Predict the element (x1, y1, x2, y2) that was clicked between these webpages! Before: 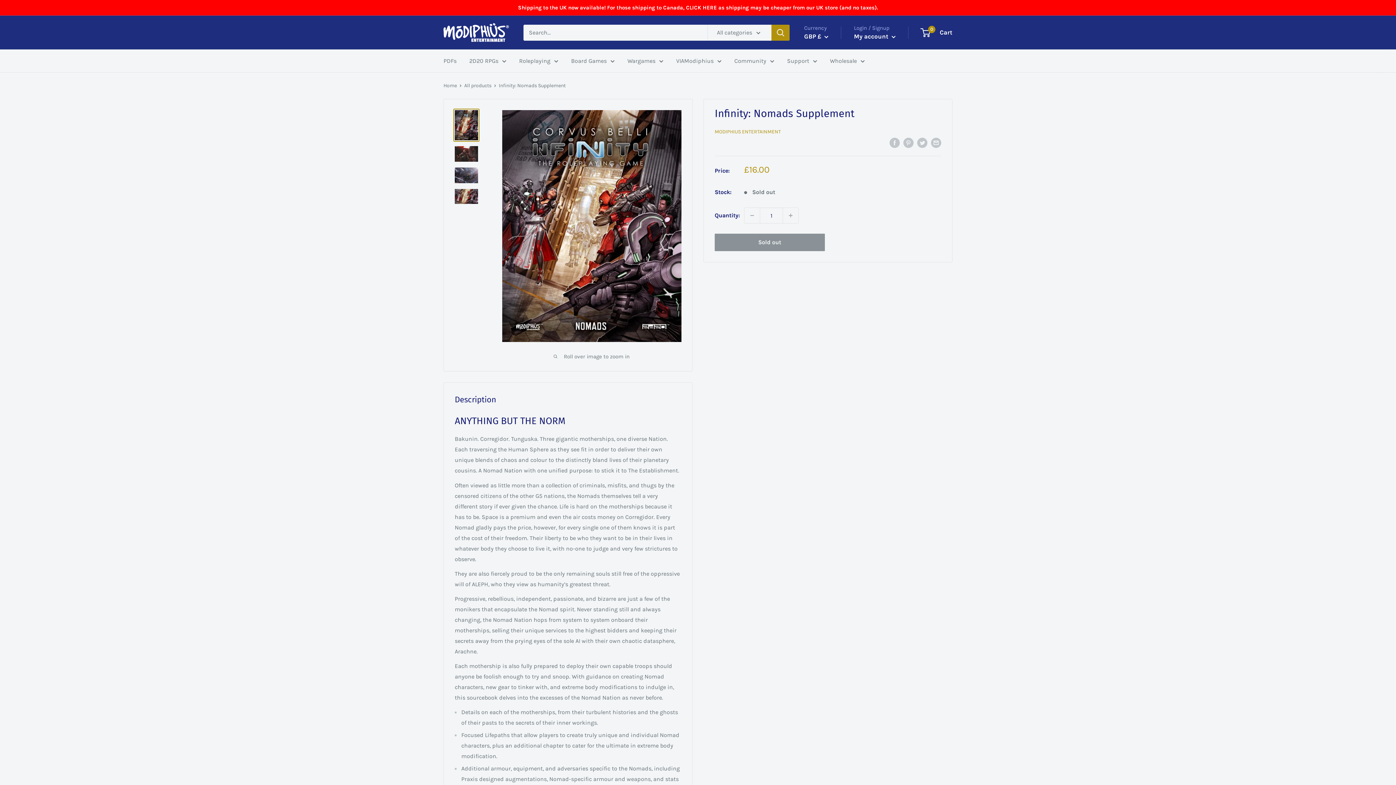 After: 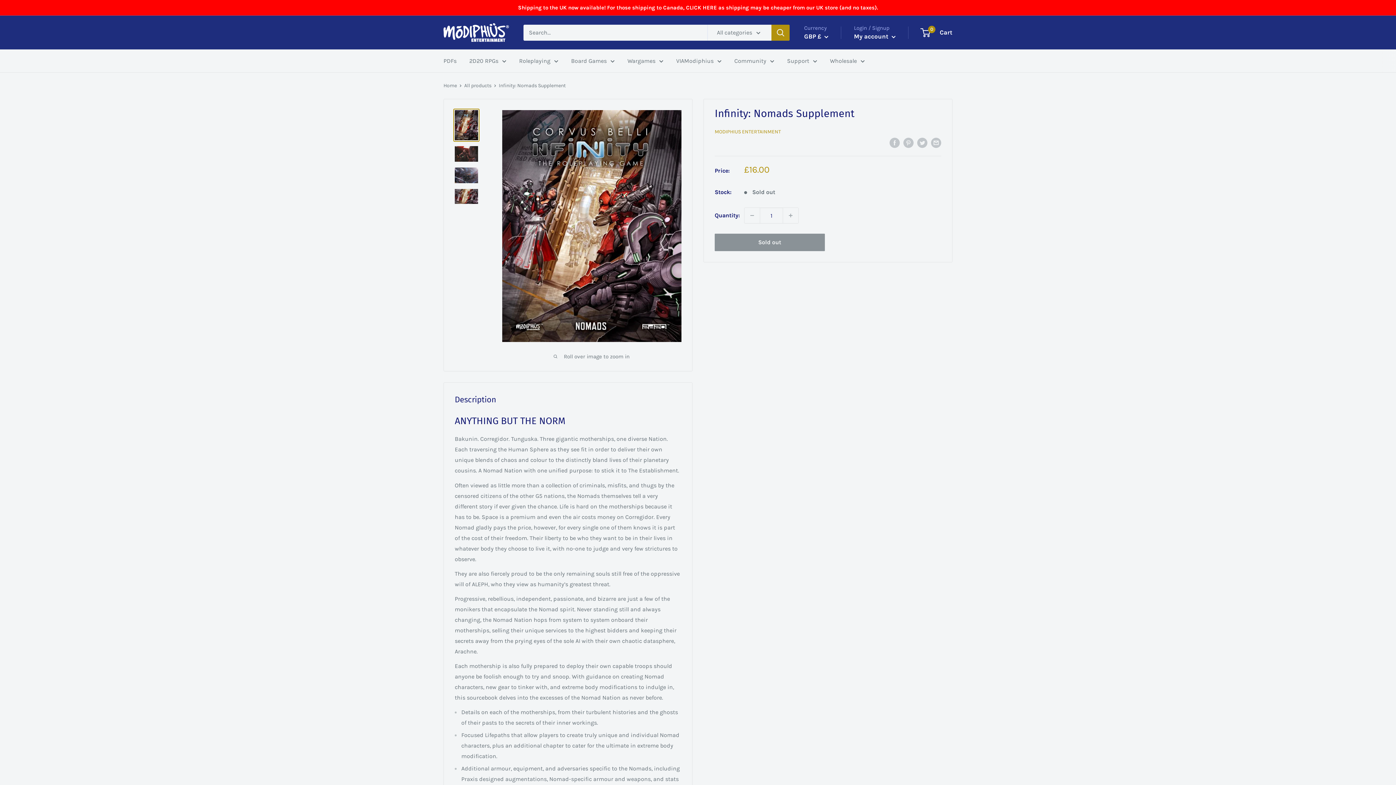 Action: bbox: (518, 0, 878, 15) label: Shipping to the UK now available! For those shipping to Canada, CLICK HERE as shipping may be cheaper from our UK store (and no taxes).